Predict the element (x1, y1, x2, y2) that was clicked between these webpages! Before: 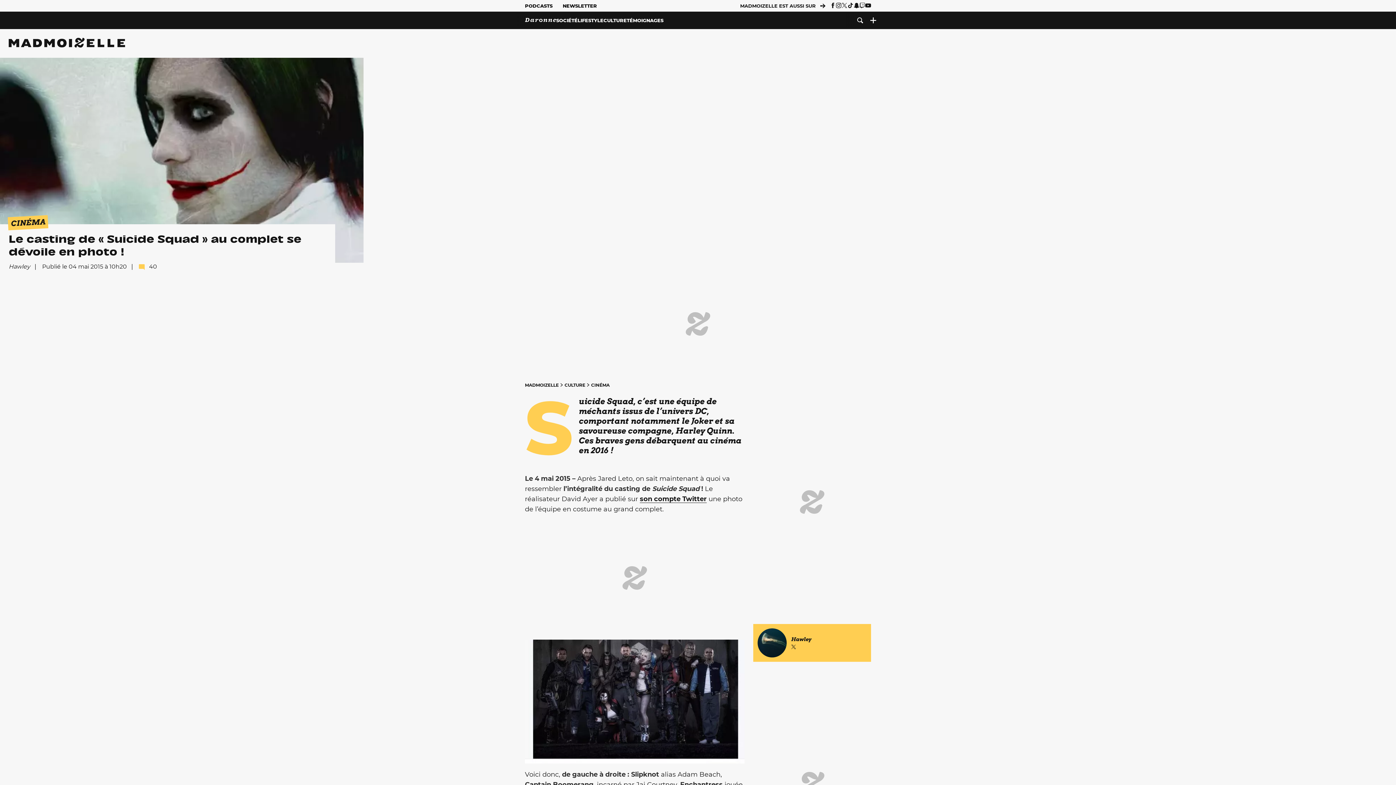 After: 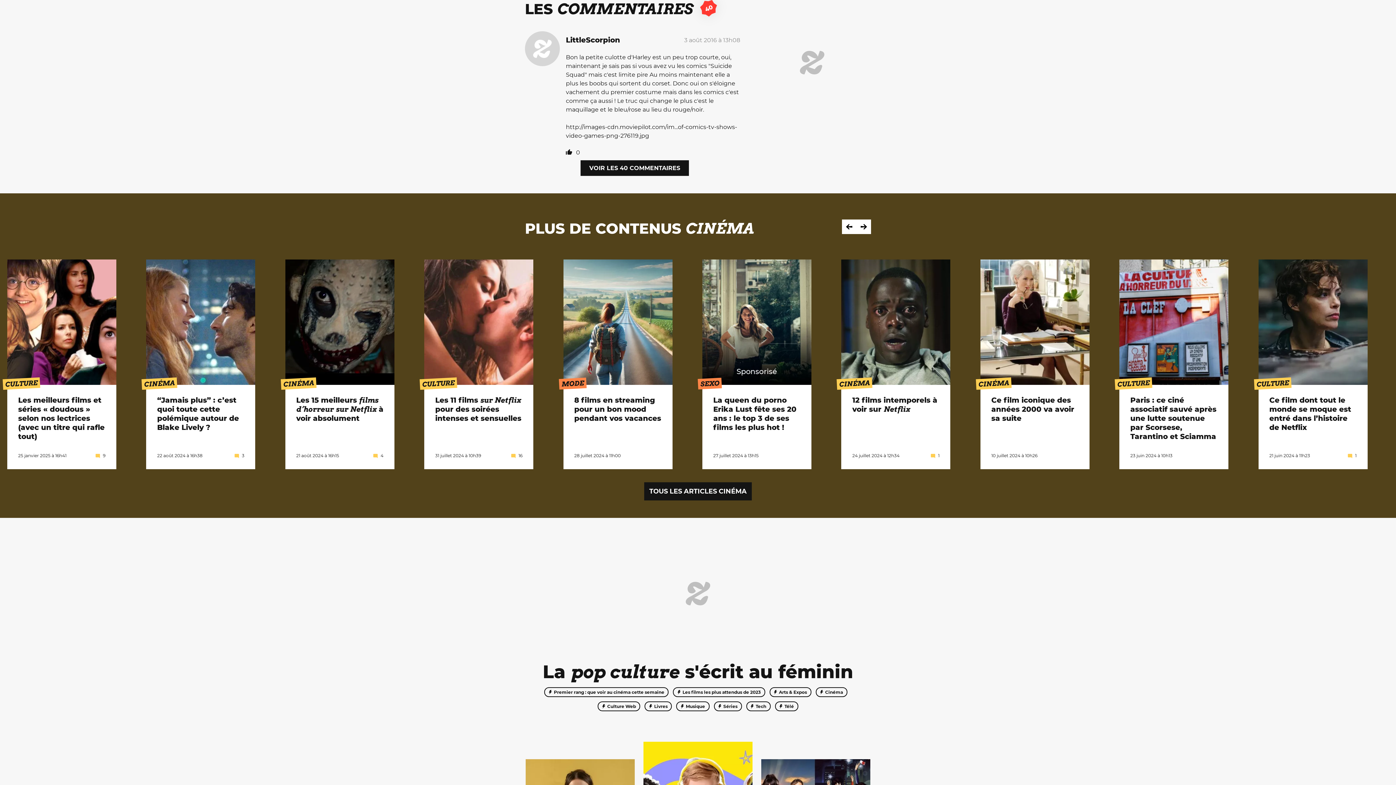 Action: label:  40 bbox: (138, 263, 157, 270)